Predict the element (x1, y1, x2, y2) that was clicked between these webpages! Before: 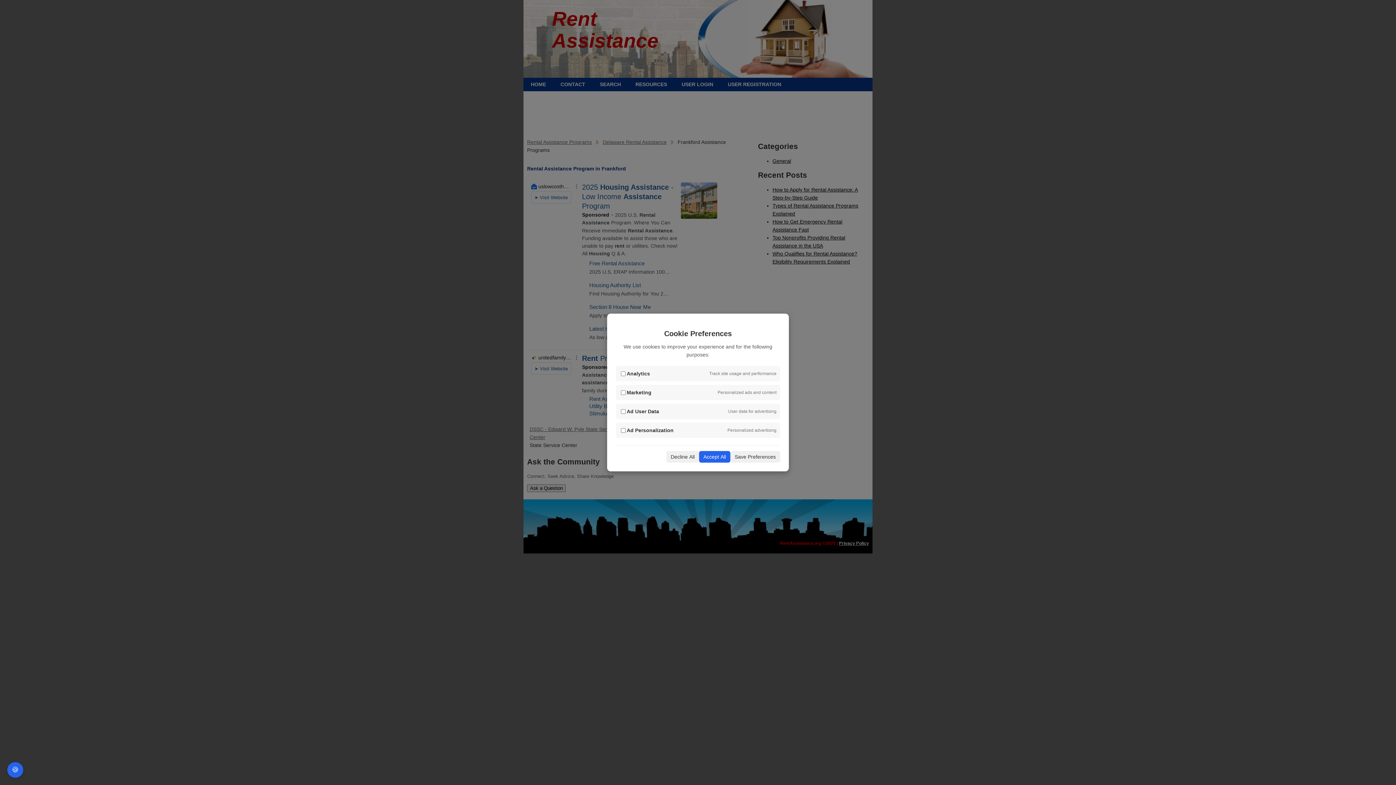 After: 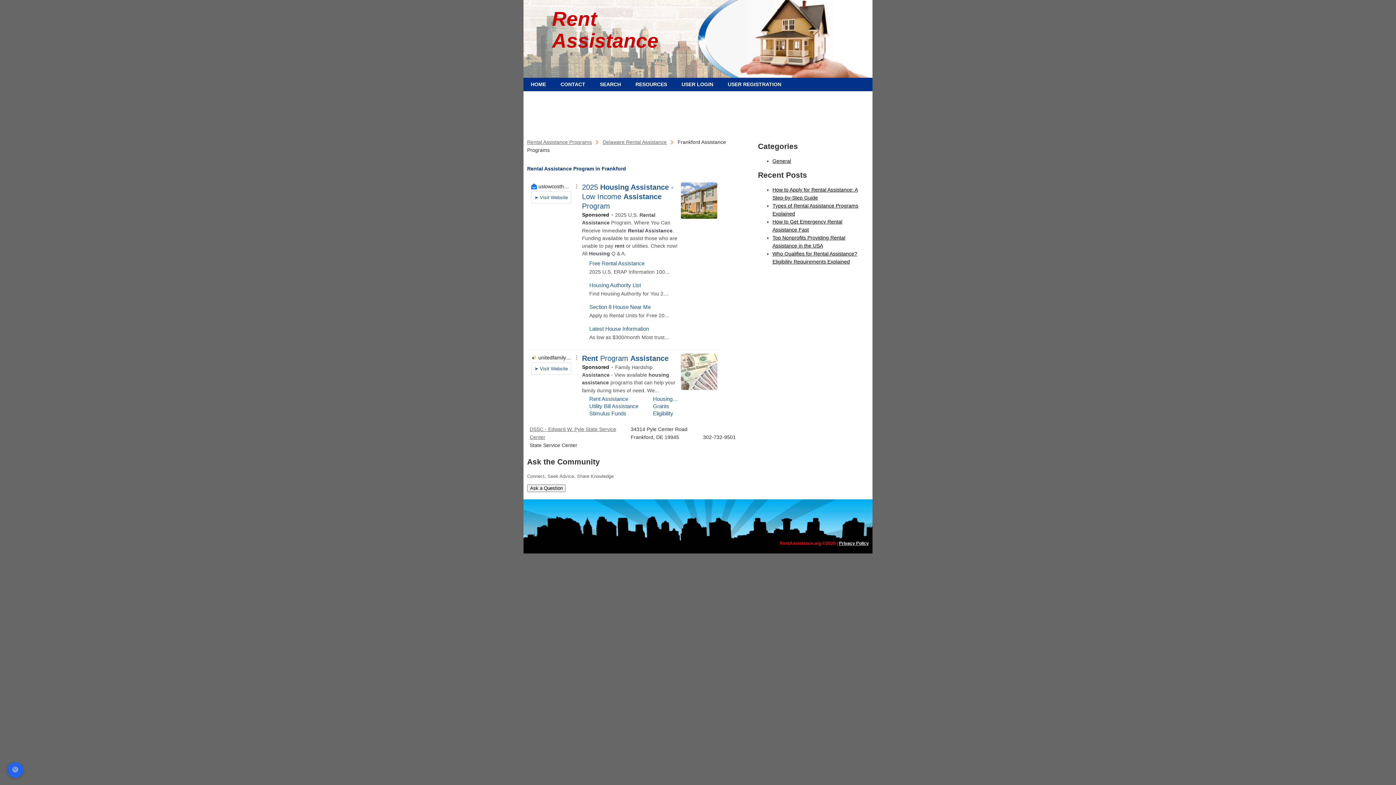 Action: label: Accept All bbox: (699, 451, 730, 462)